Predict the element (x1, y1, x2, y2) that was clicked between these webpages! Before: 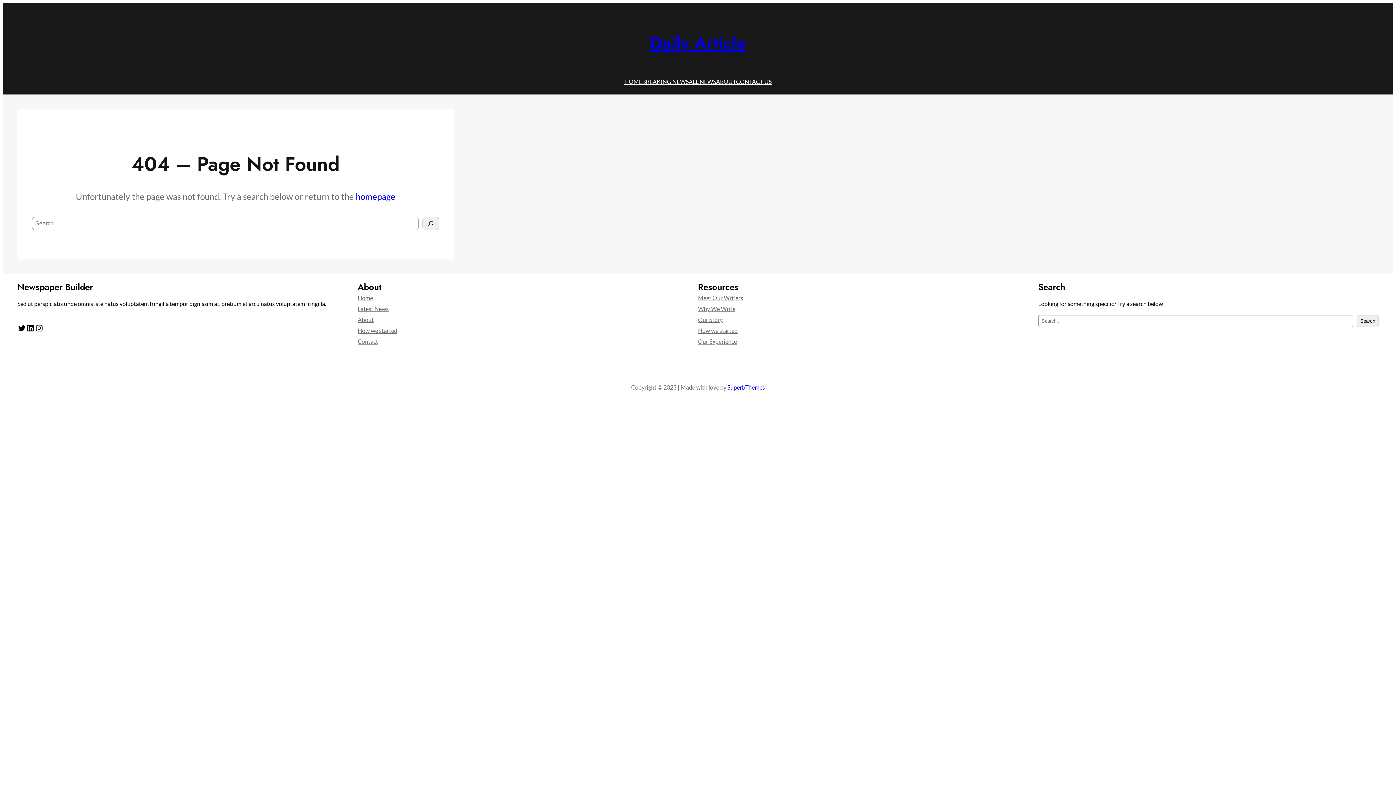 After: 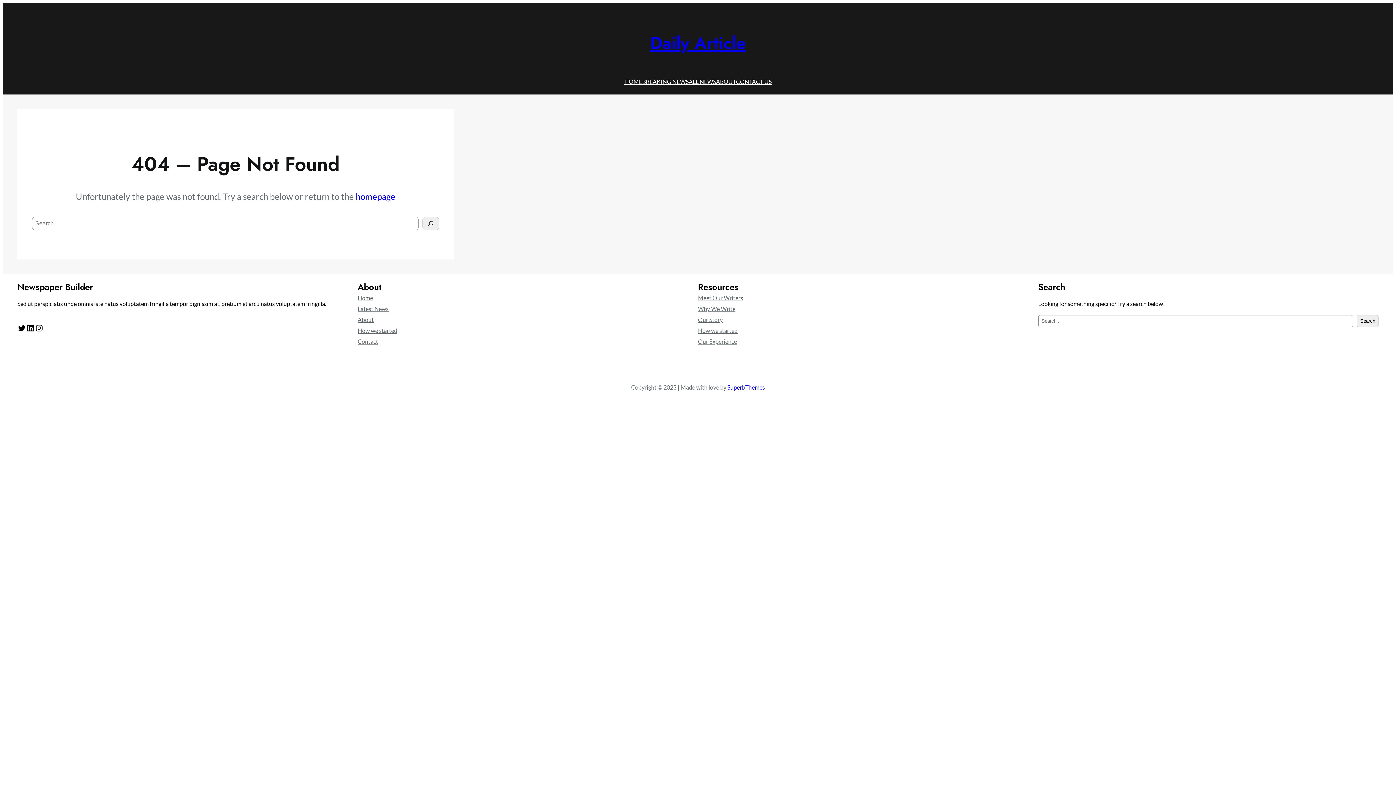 Action: label: Home bbox: (357, 292, 373, 303)